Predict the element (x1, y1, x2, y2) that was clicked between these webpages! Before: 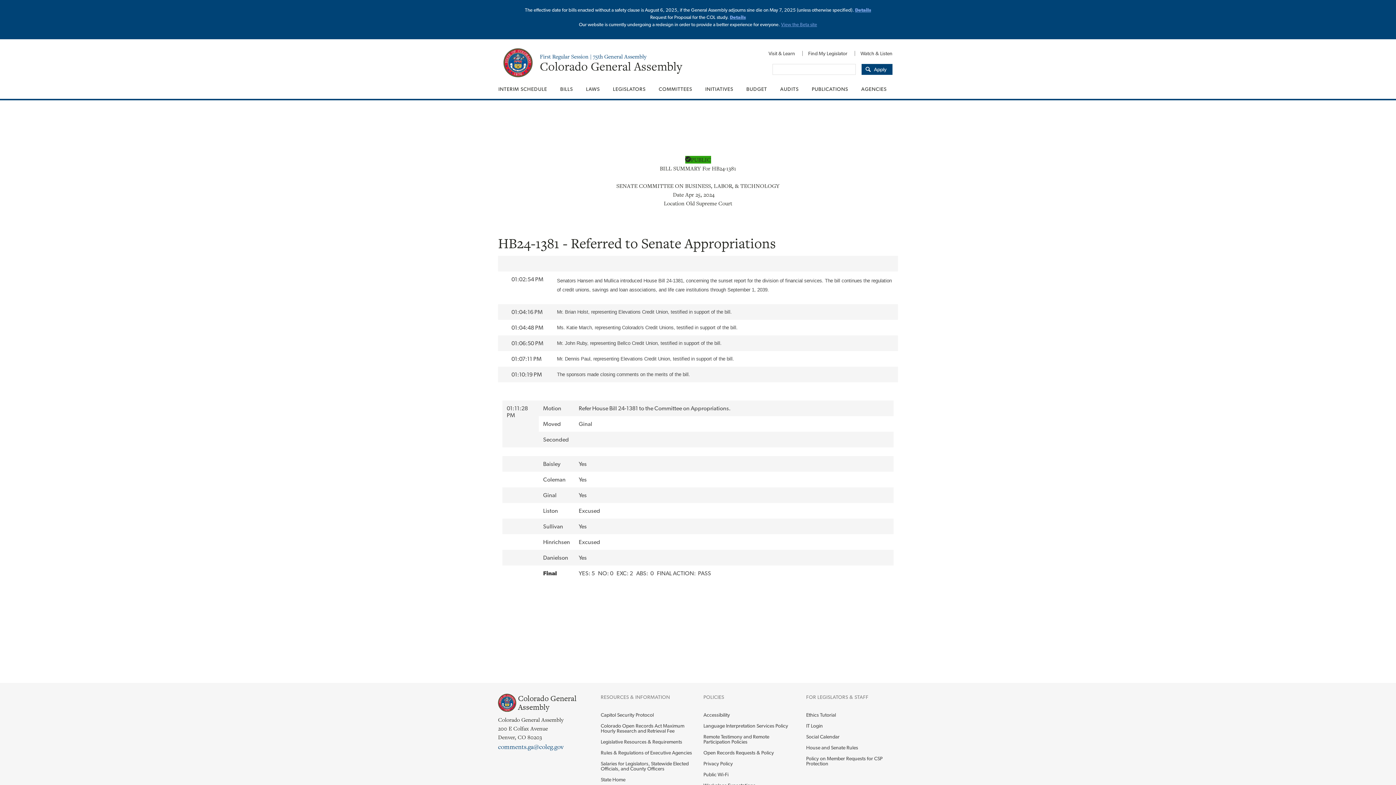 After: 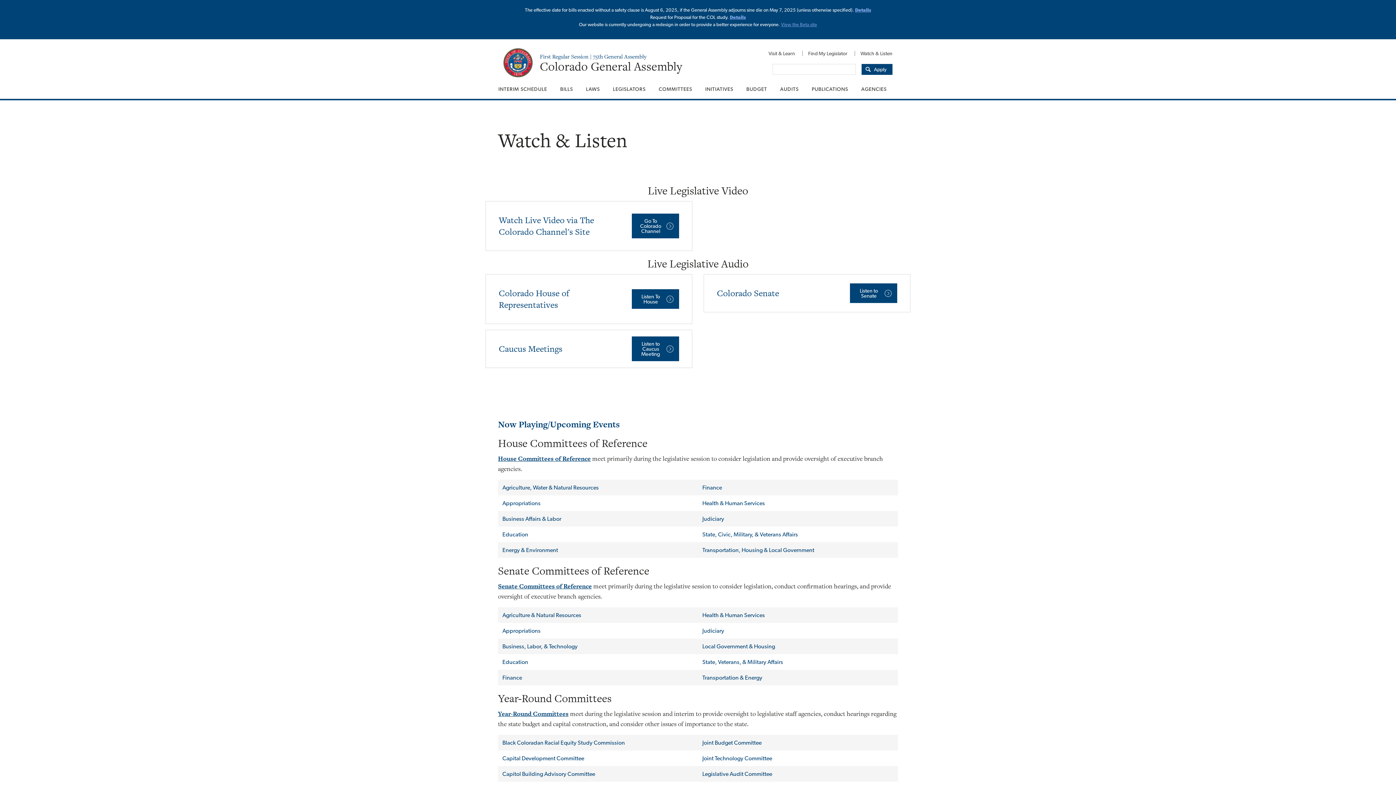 Action: label: Watch & Listen bbox: (854, 46, 892, 60)